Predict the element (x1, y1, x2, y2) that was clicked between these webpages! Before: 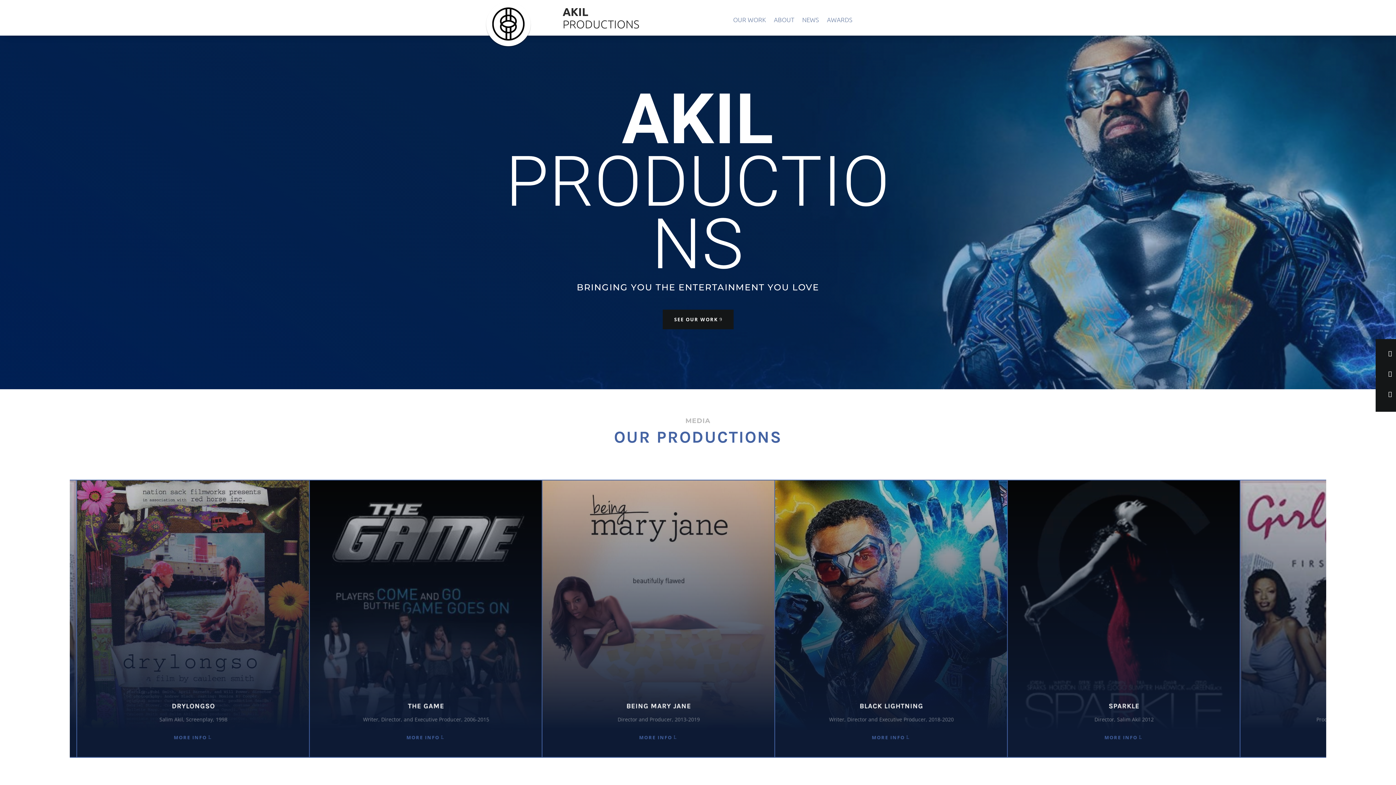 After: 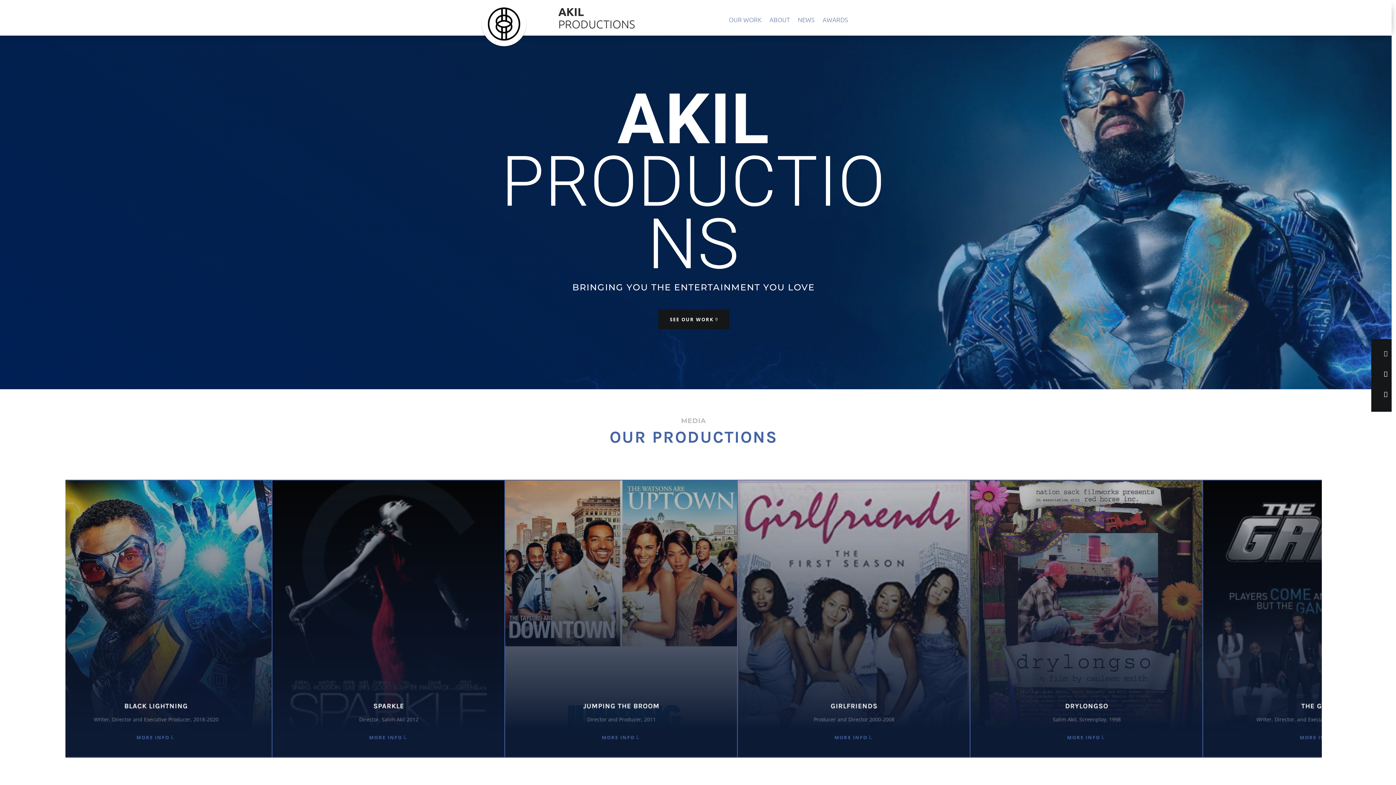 Action: bbox: (1380, 343, 1400, 363)